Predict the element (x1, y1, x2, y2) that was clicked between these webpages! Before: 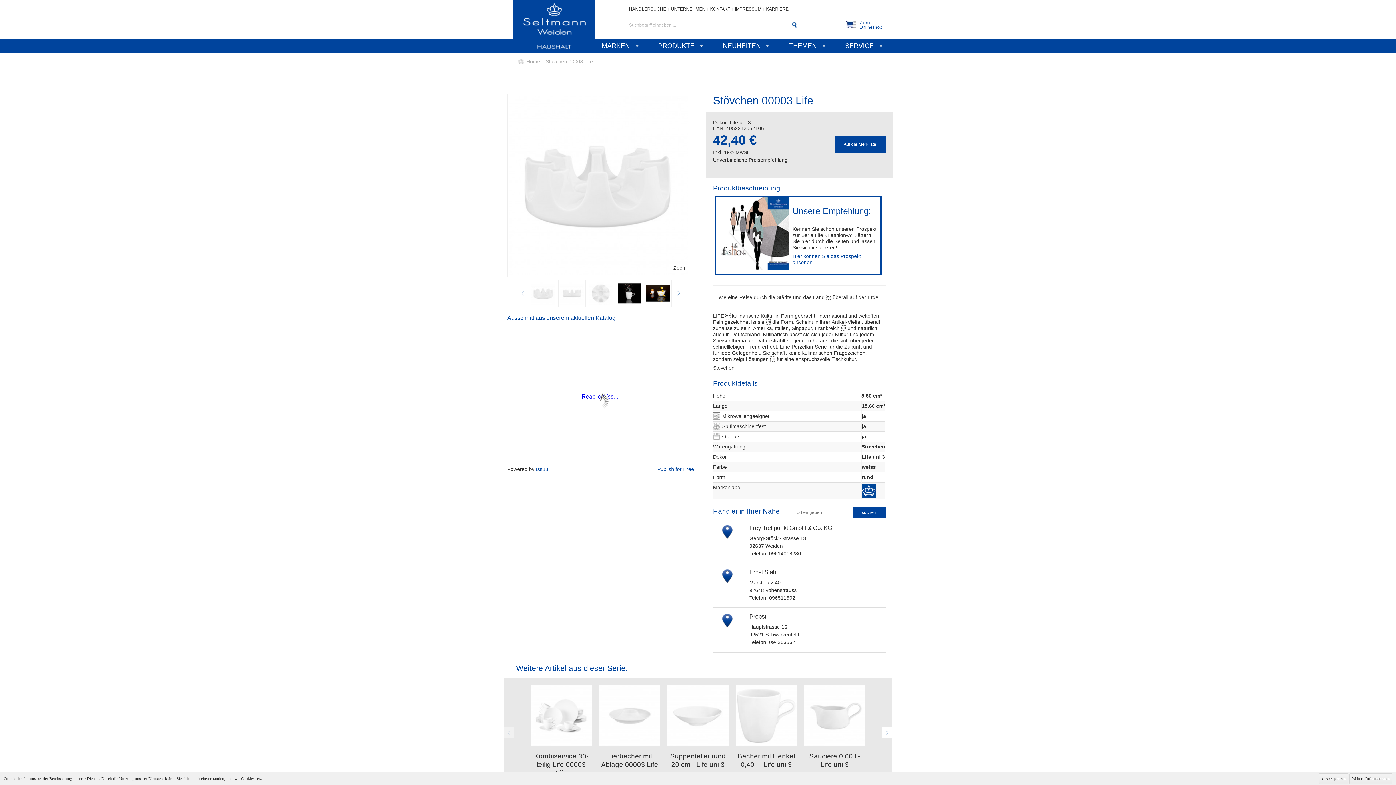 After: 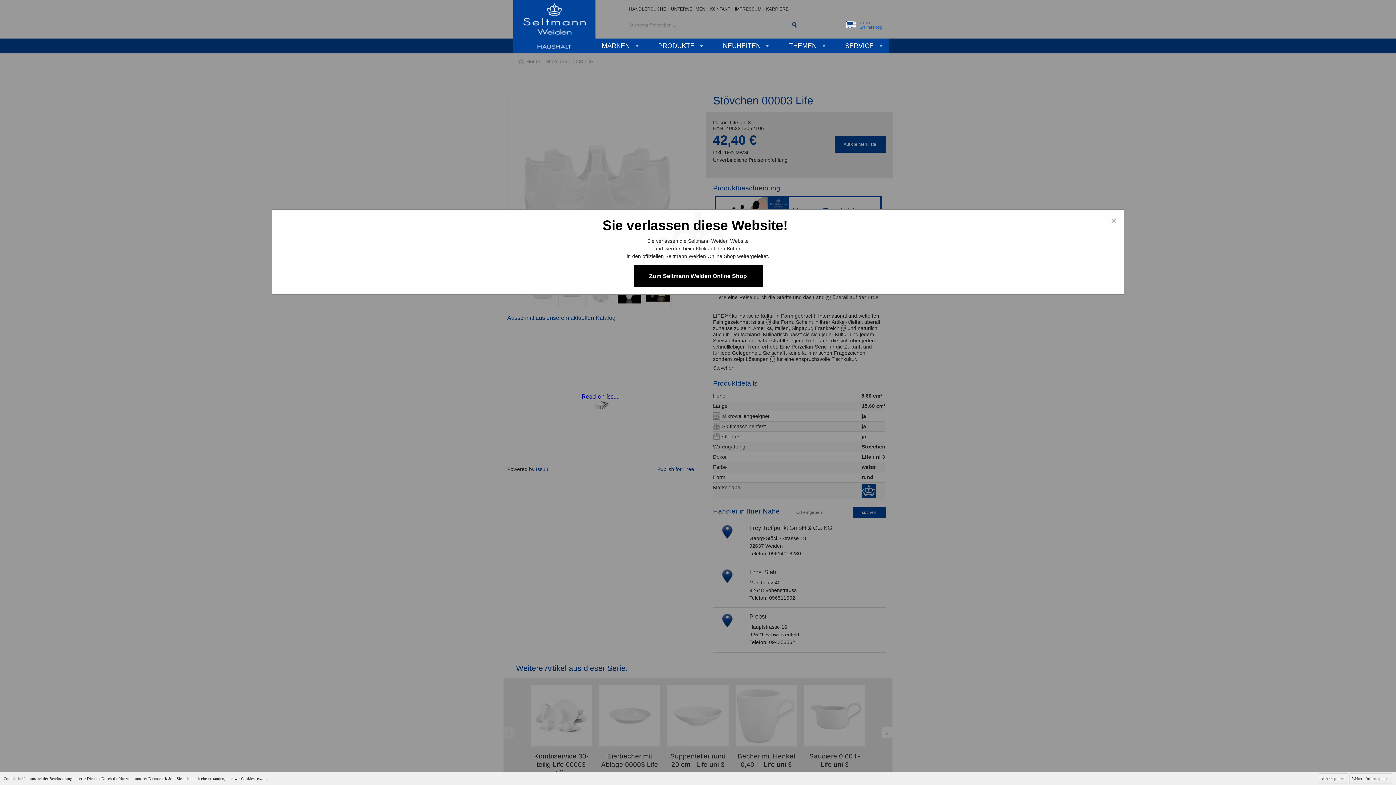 Action: label: Zum
Onlineshop bbox: (846, 20, 882, 29)